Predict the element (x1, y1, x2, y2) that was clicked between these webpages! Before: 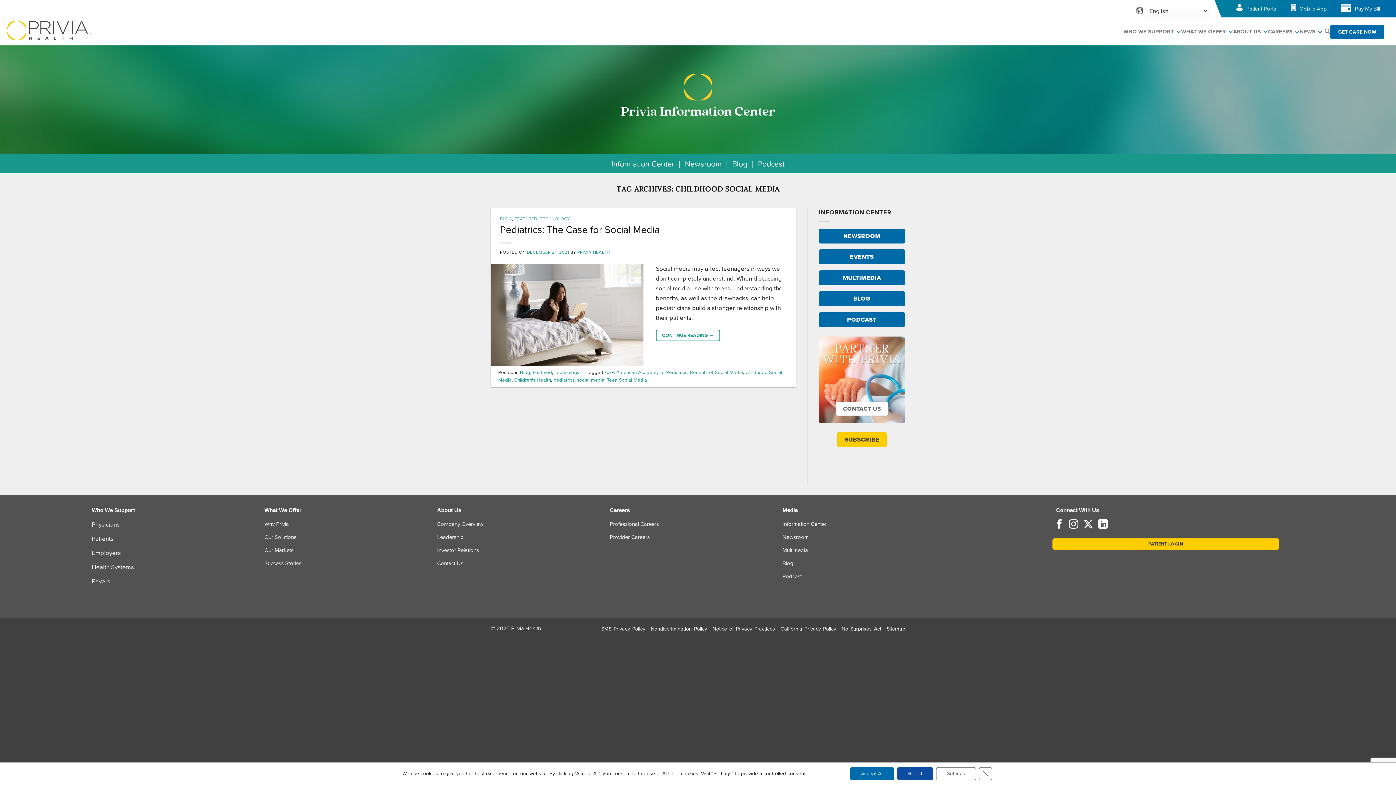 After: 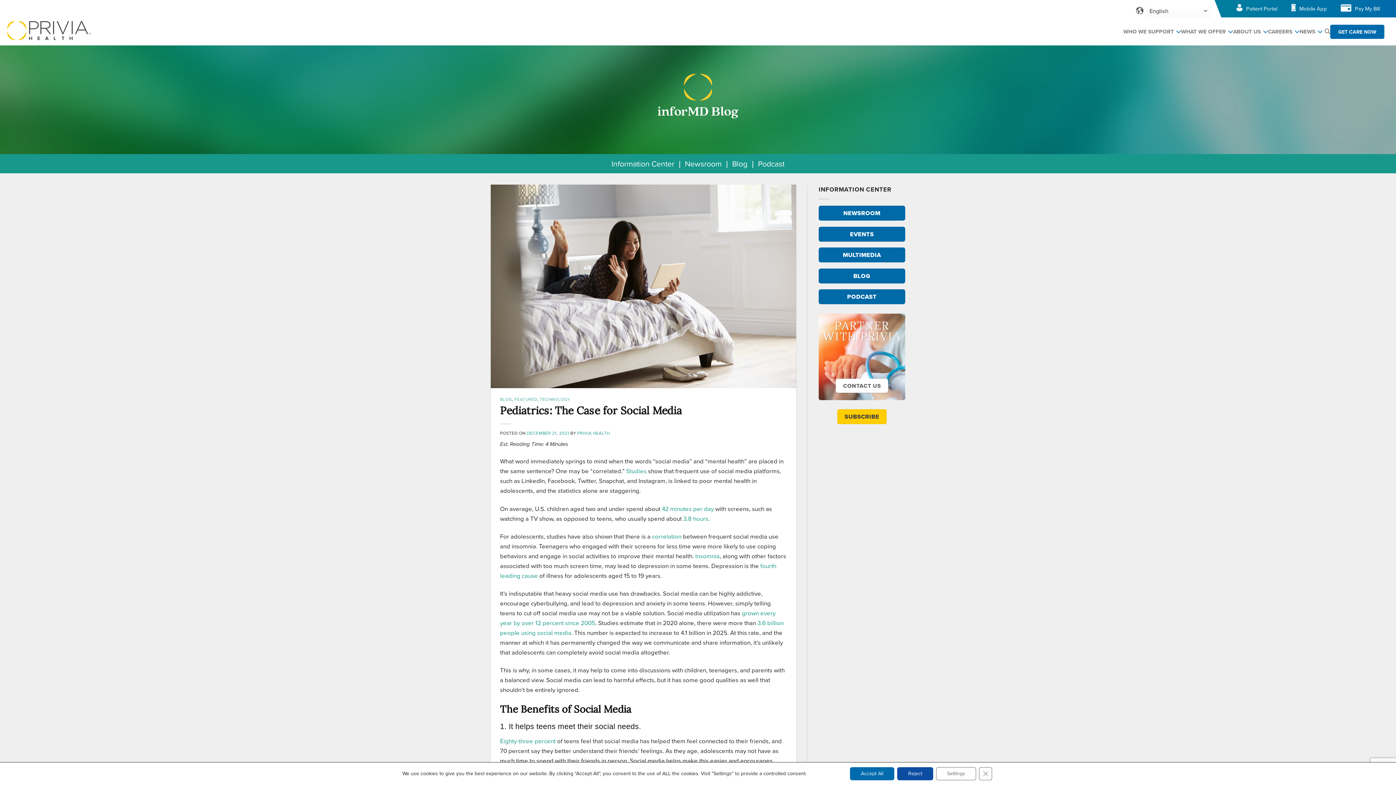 Action: bbox: (655, 329, 720, 341) label: CONTINUE READING →